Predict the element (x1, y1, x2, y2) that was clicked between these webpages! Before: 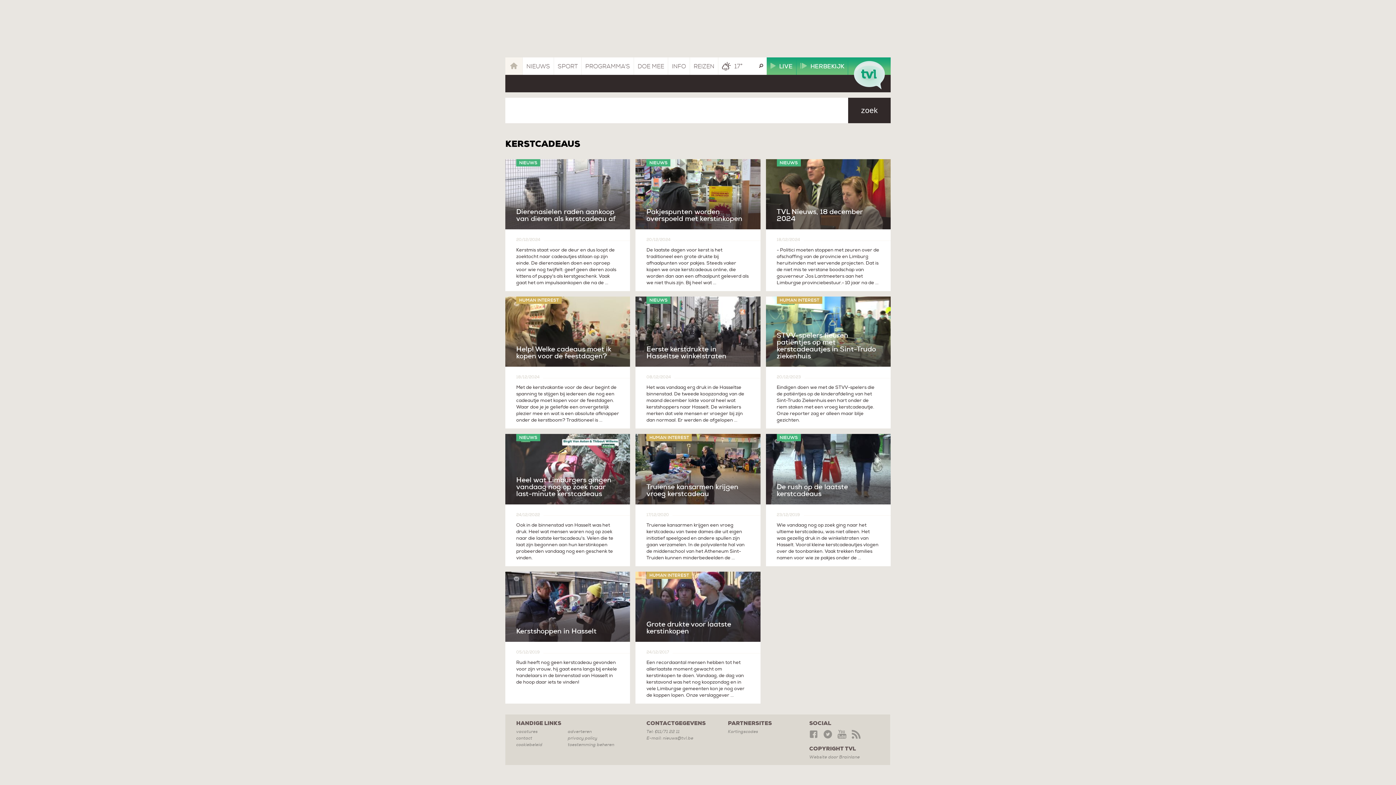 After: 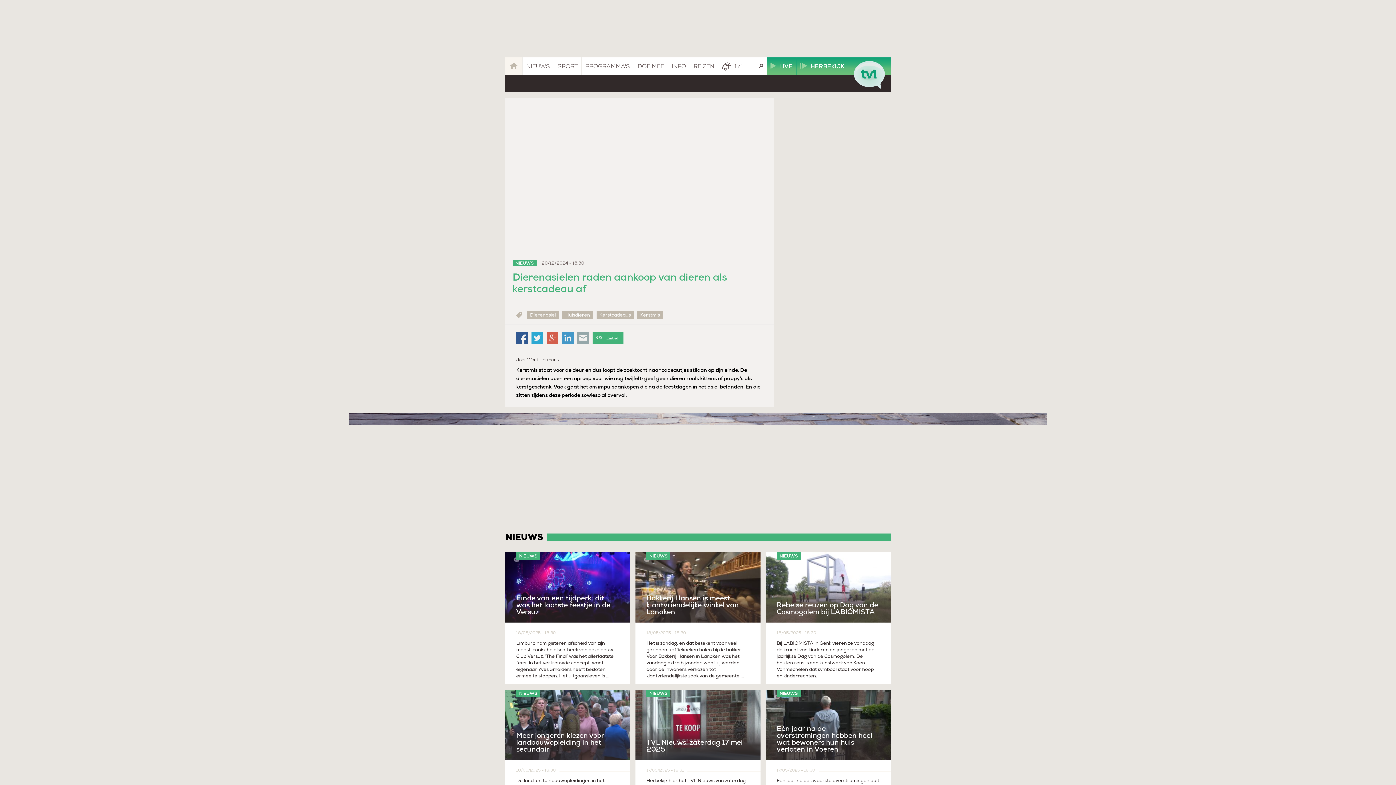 Action: label: NIEUWS
Dierenasielen raden aankoop van dieren als kerstcadeau af
20/12/2024
Kerstmis staat voor de deur en dus loopt de zoektocht naar cadeautjes stilaan op zijn einde. De dierenasielen doen een oproep voor wie nog twijfelt: geef geen dieren zoals kittens of puppy's als kerstgeschenk. Vaak gaat het om impulsaankopen die na de ... bbox: (505, 159, 630, 291)